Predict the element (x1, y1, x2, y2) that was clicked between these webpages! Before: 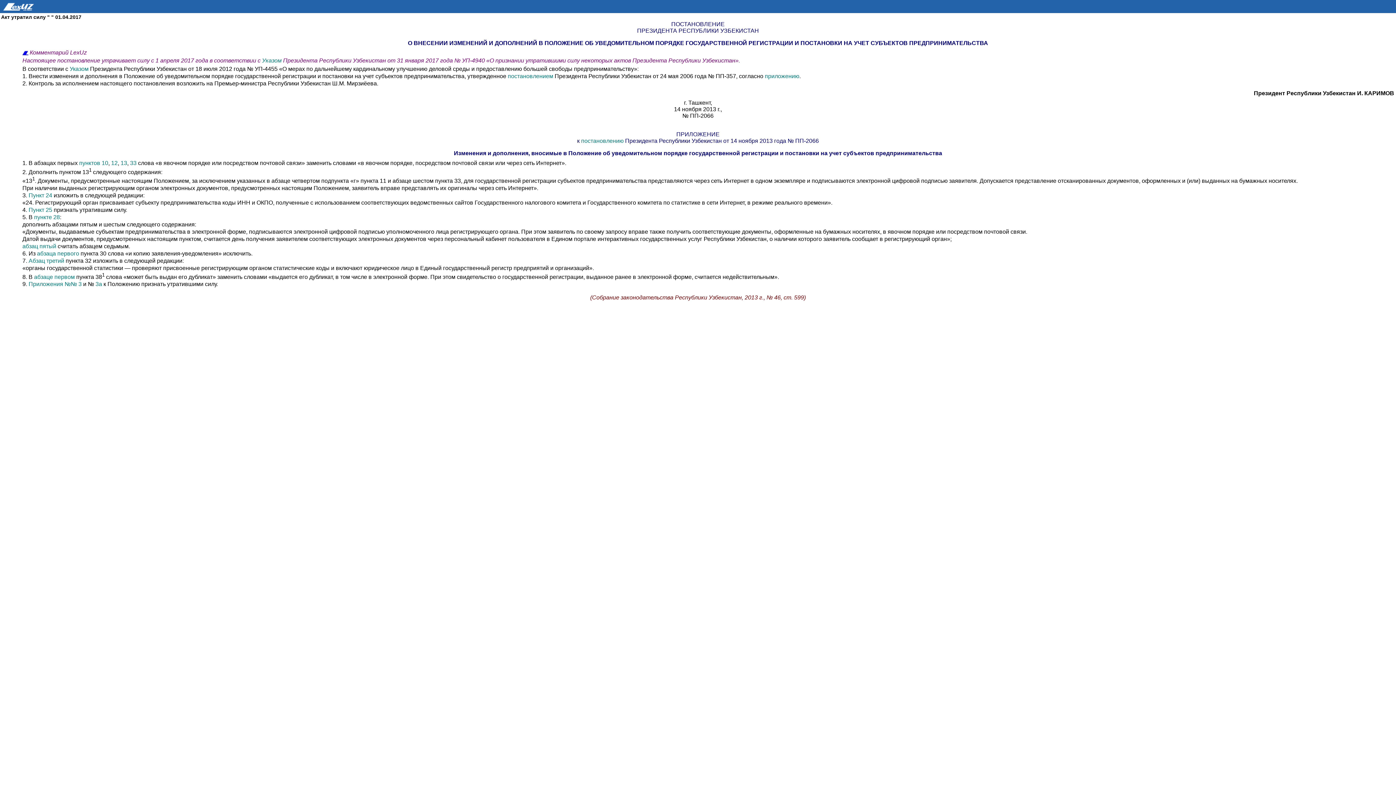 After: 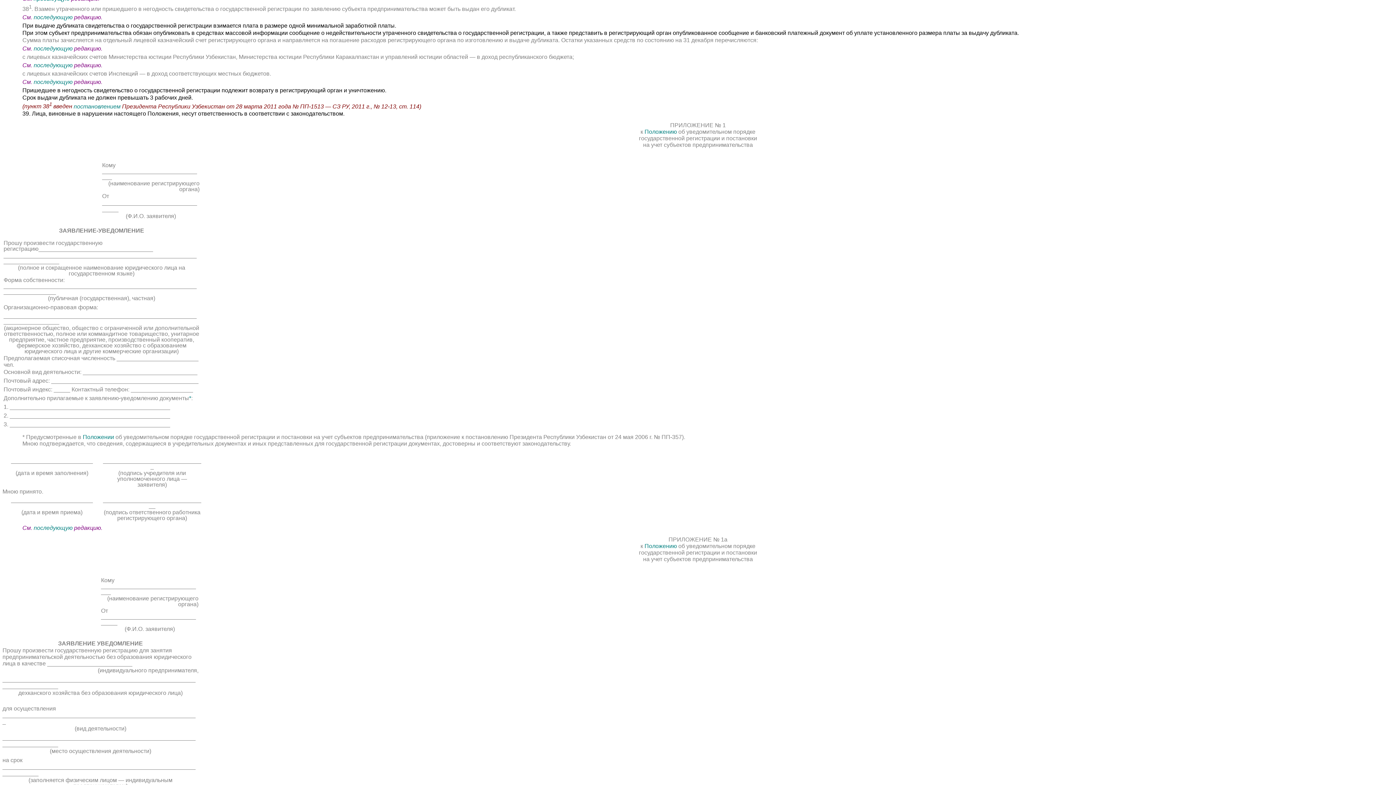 Action: label: абзаце первом bbox: (34, 273, 74, 280)